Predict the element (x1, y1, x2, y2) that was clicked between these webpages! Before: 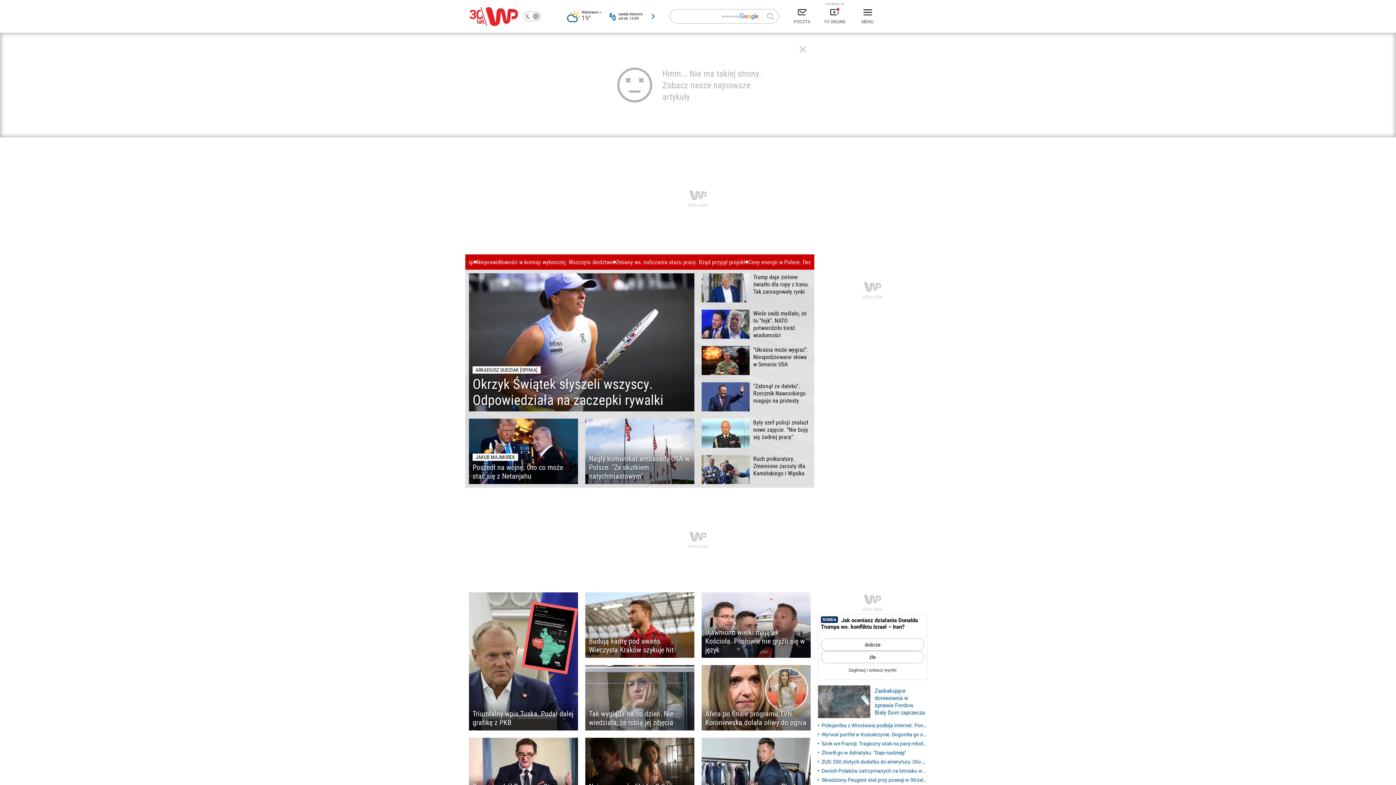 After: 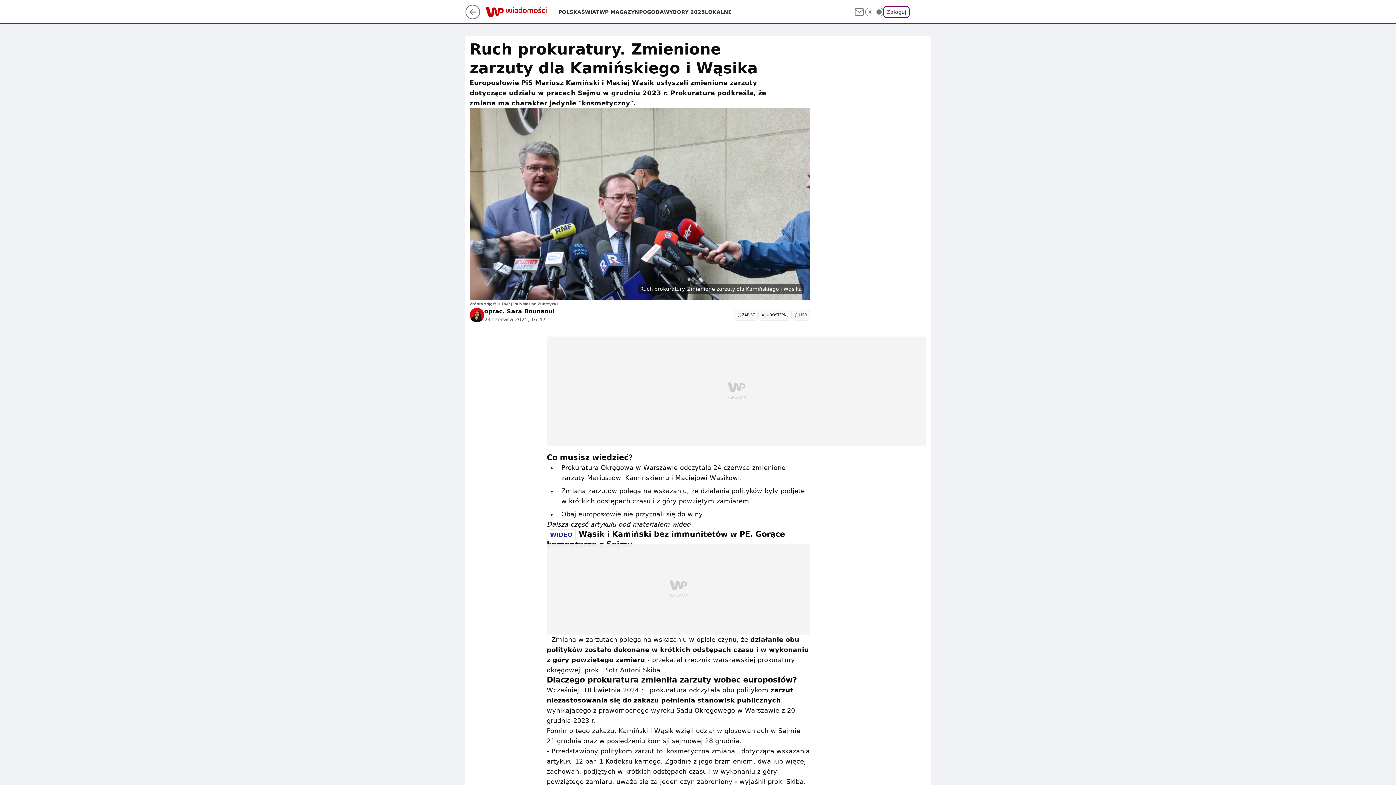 Action: label: Ruch prokuratury. Zmienione zarzuty dla Kamińskiego i Wąsika bbox: (701, 455, 810, 484)